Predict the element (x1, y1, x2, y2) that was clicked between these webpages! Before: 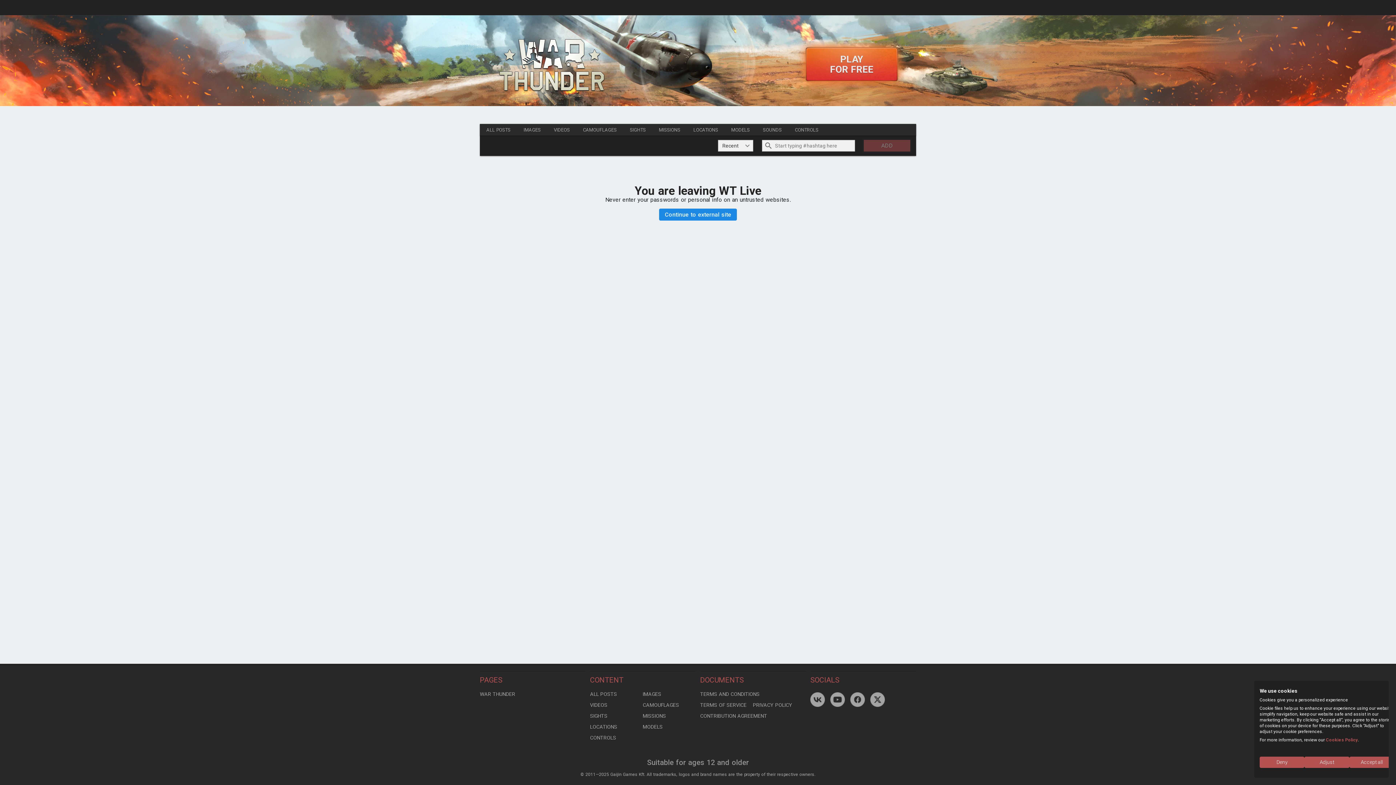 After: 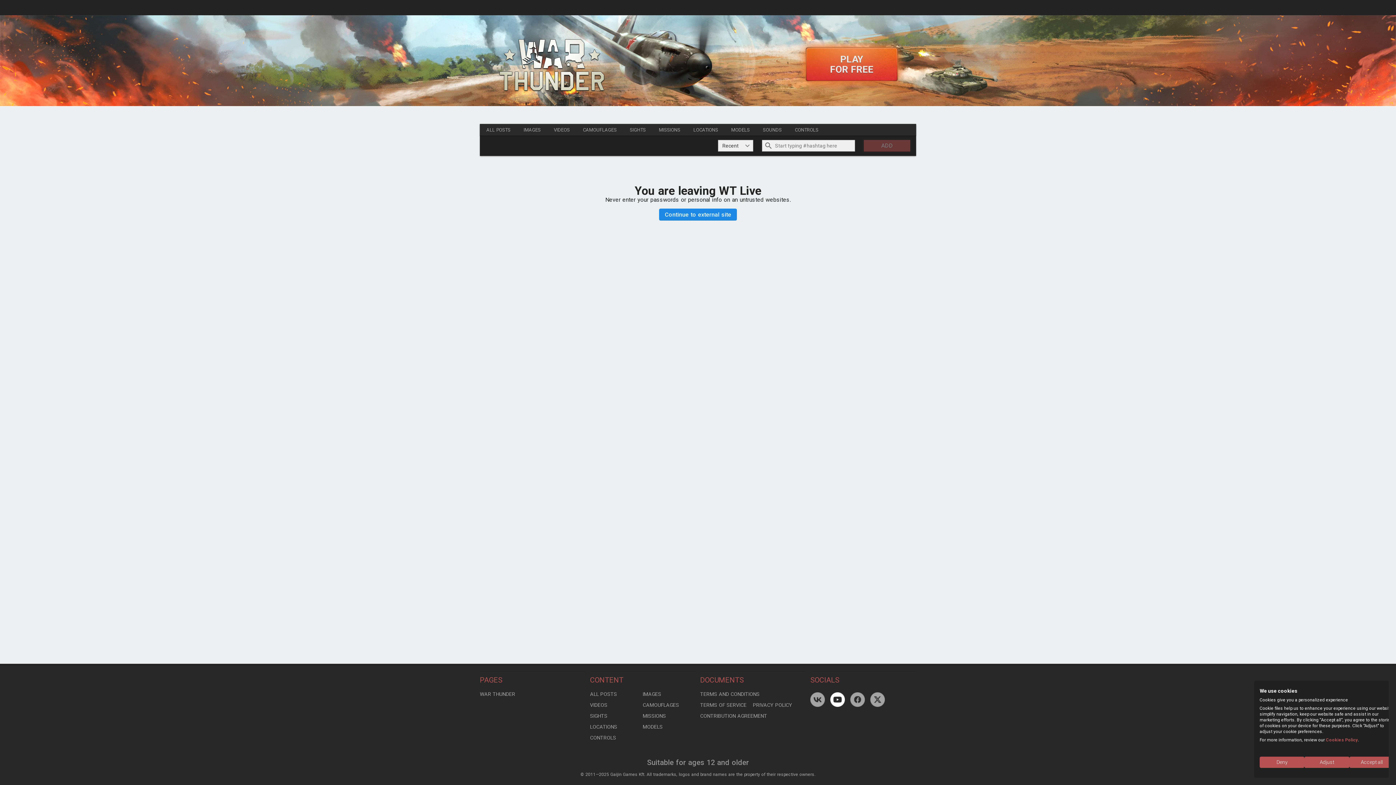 Action: bbox: (830, 692, 845, 707)